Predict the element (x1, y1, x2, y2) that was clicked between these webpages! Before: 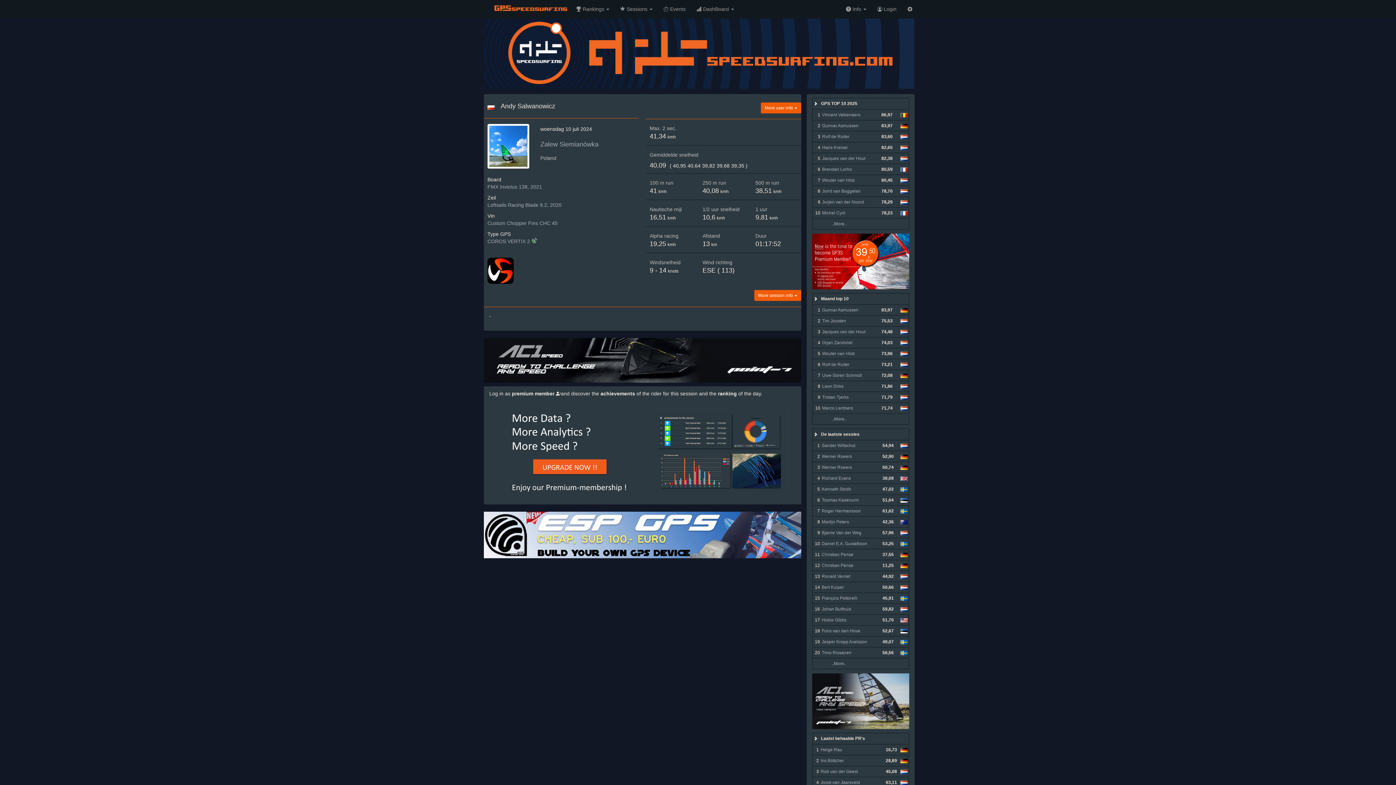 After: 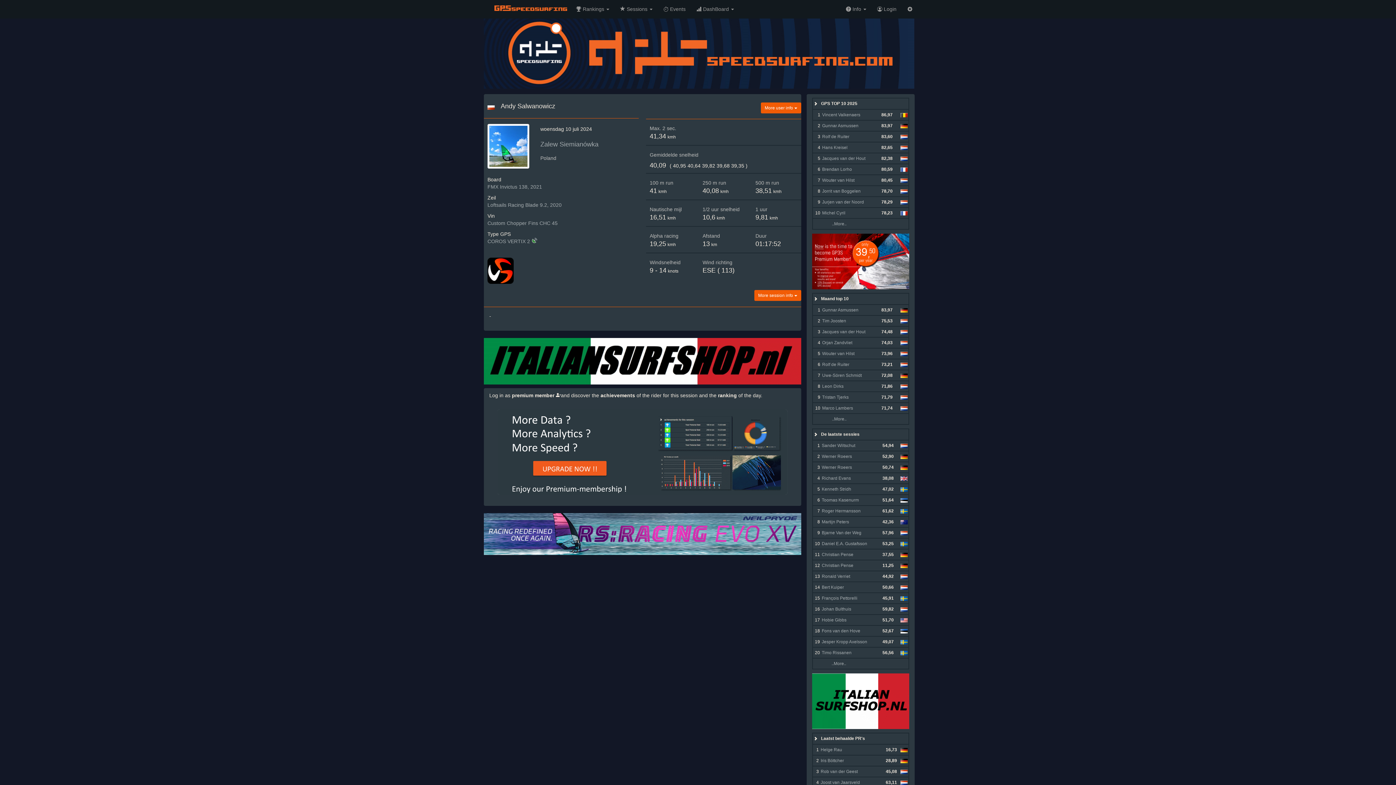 Action: bbox: (859, 431, 882, 437)